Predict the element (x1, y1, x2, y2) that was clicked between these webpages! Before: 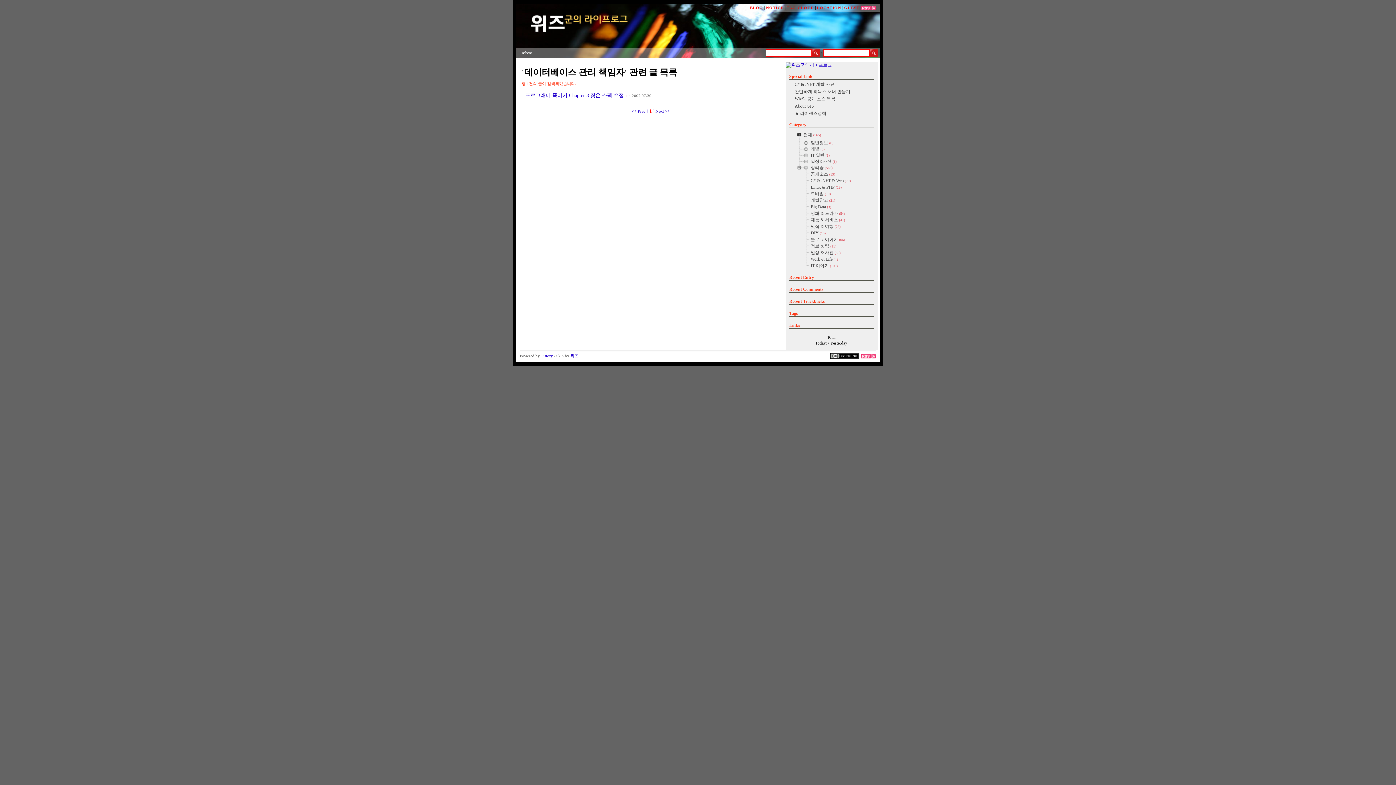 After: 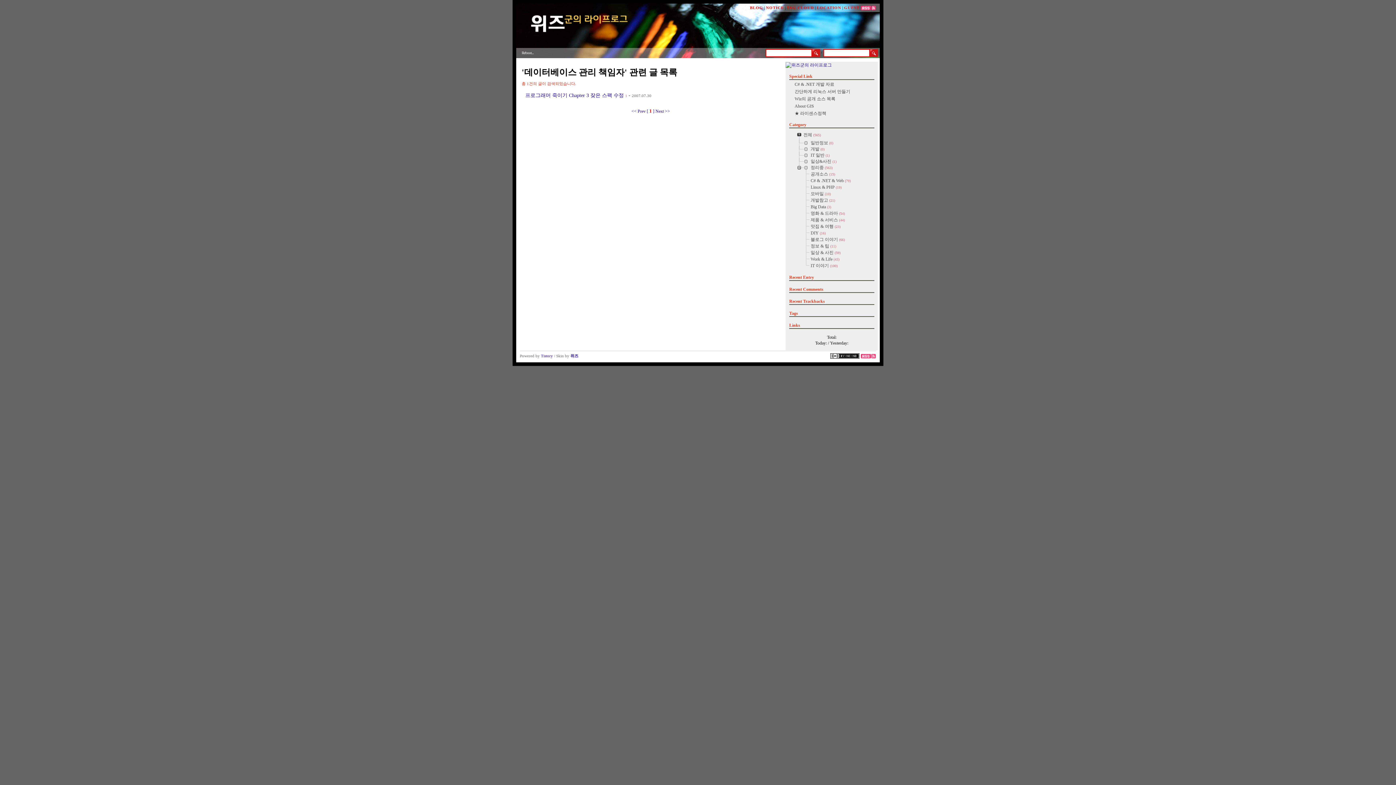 Action: bbox: (796, 155, 810, 155)